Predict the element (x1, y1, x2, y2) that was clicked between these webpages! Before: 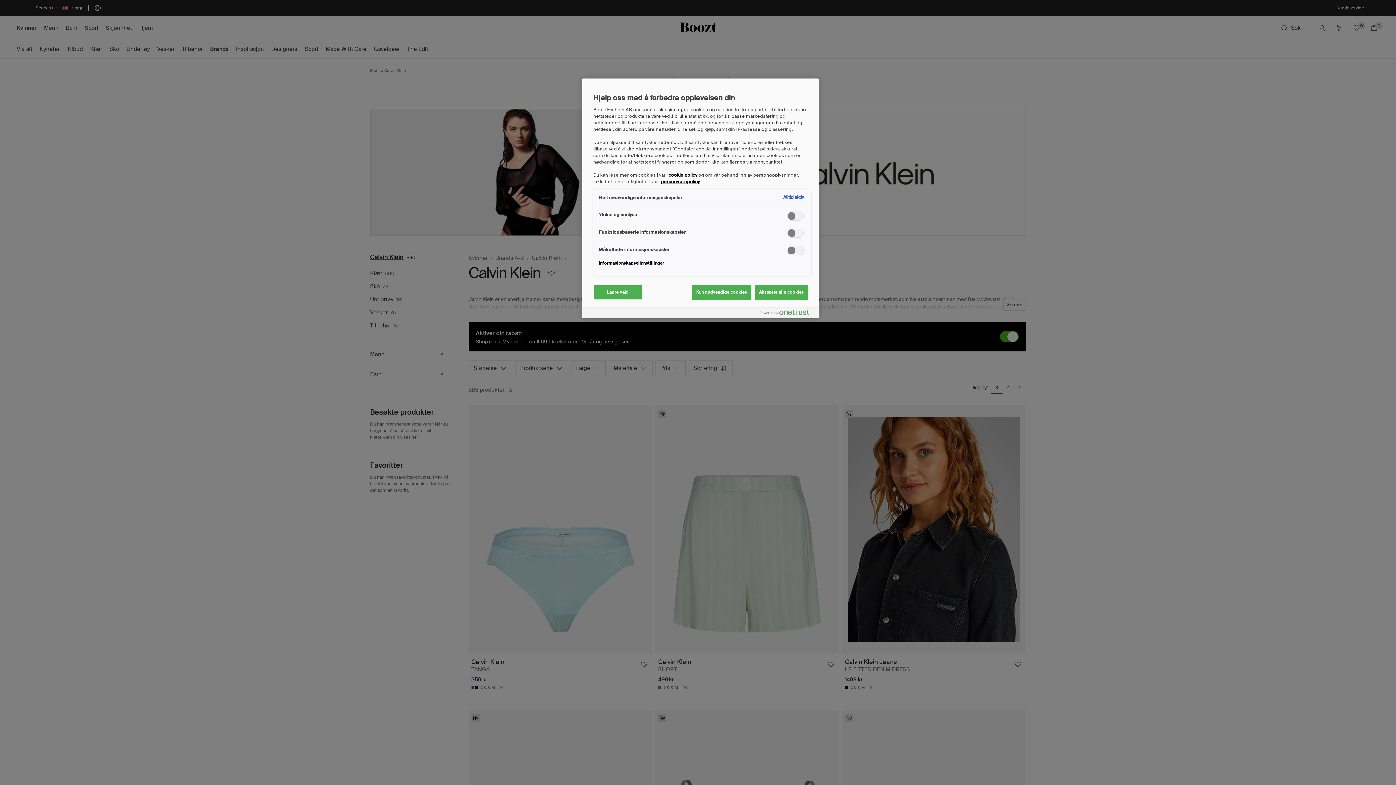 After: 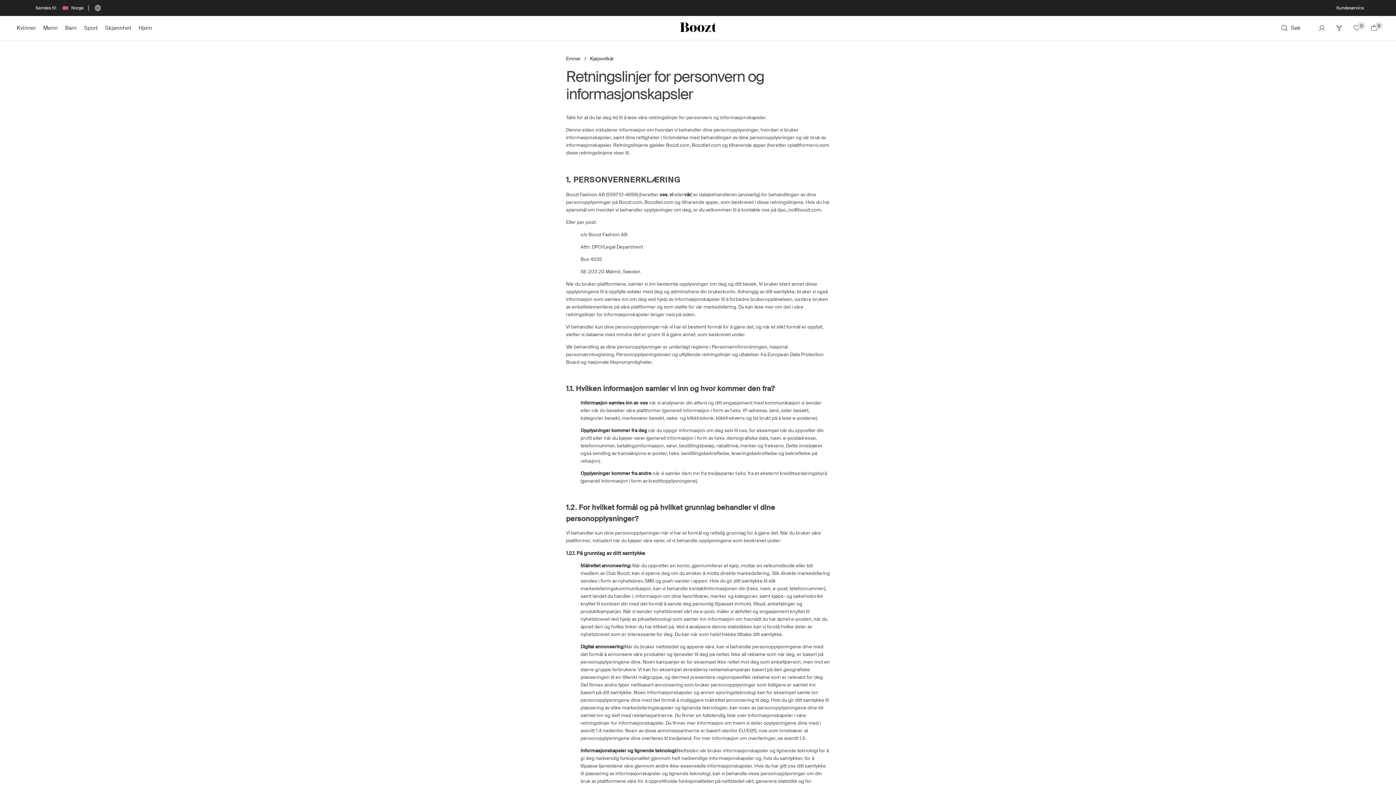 Action: label: cookie policy bbox: (668, 172, 697, 178)